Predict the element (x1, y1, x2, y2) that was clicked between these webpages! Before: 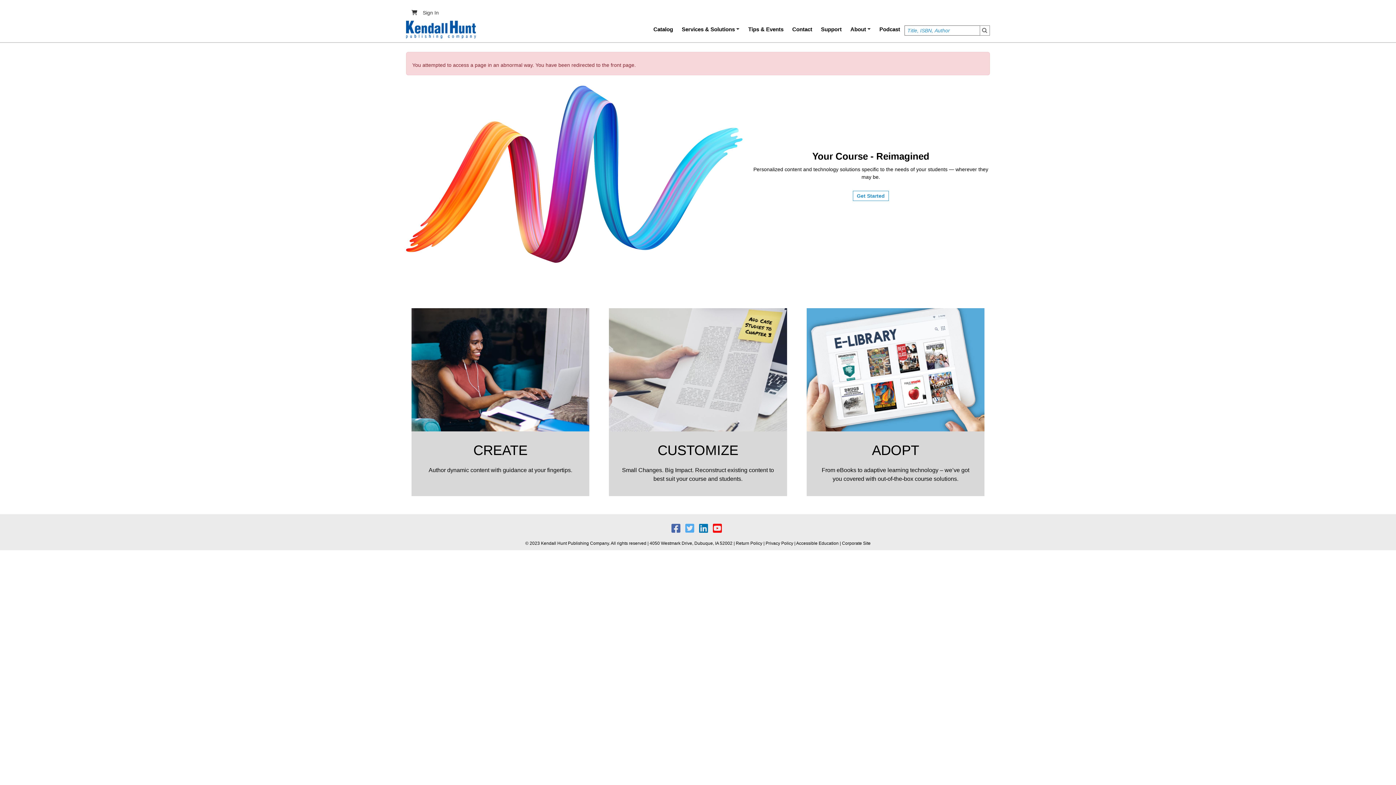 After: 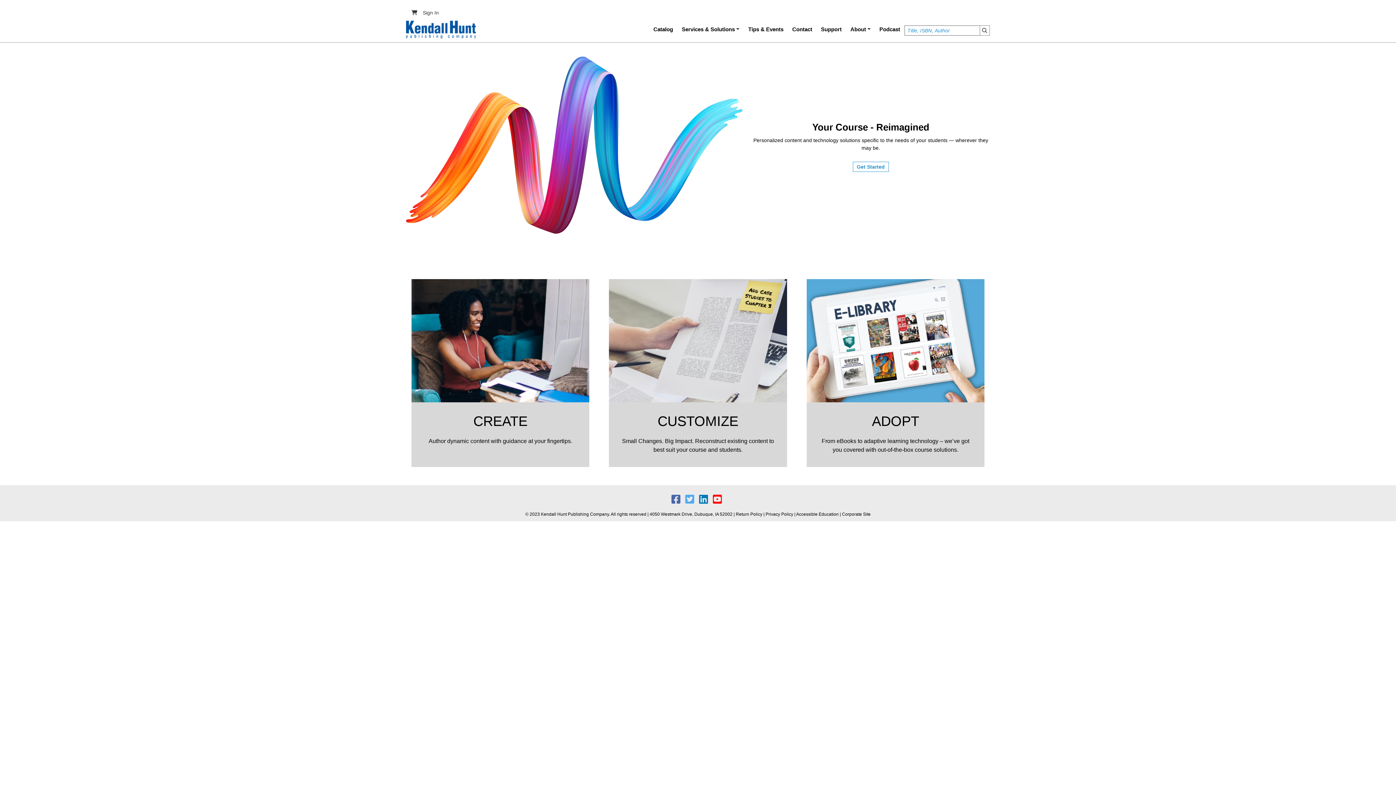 Action: bbox: (406, 20, 476, 38)